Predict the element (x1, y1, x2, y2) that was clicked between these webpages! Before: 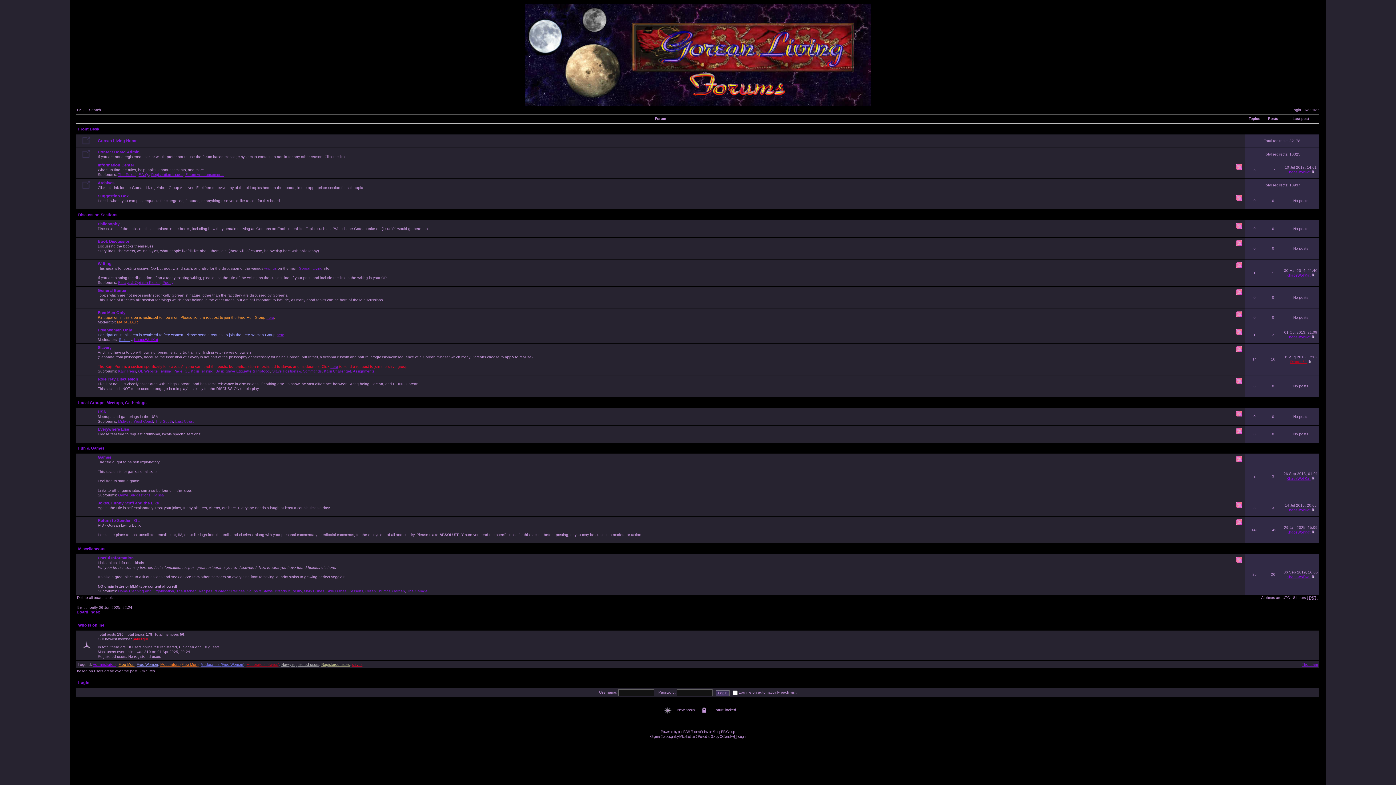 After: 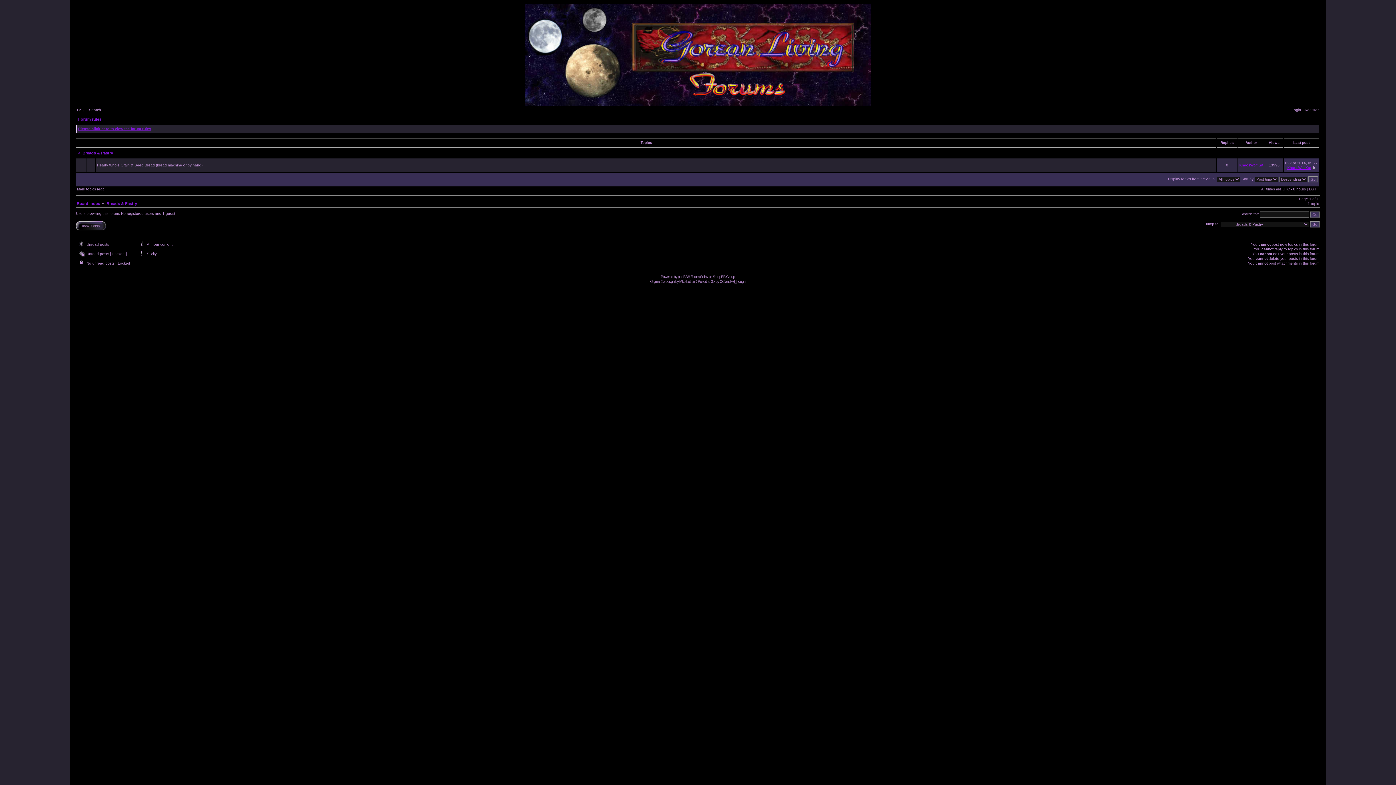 Action: label: Breads & Pastry bbox: (274, 589, 301, 593)